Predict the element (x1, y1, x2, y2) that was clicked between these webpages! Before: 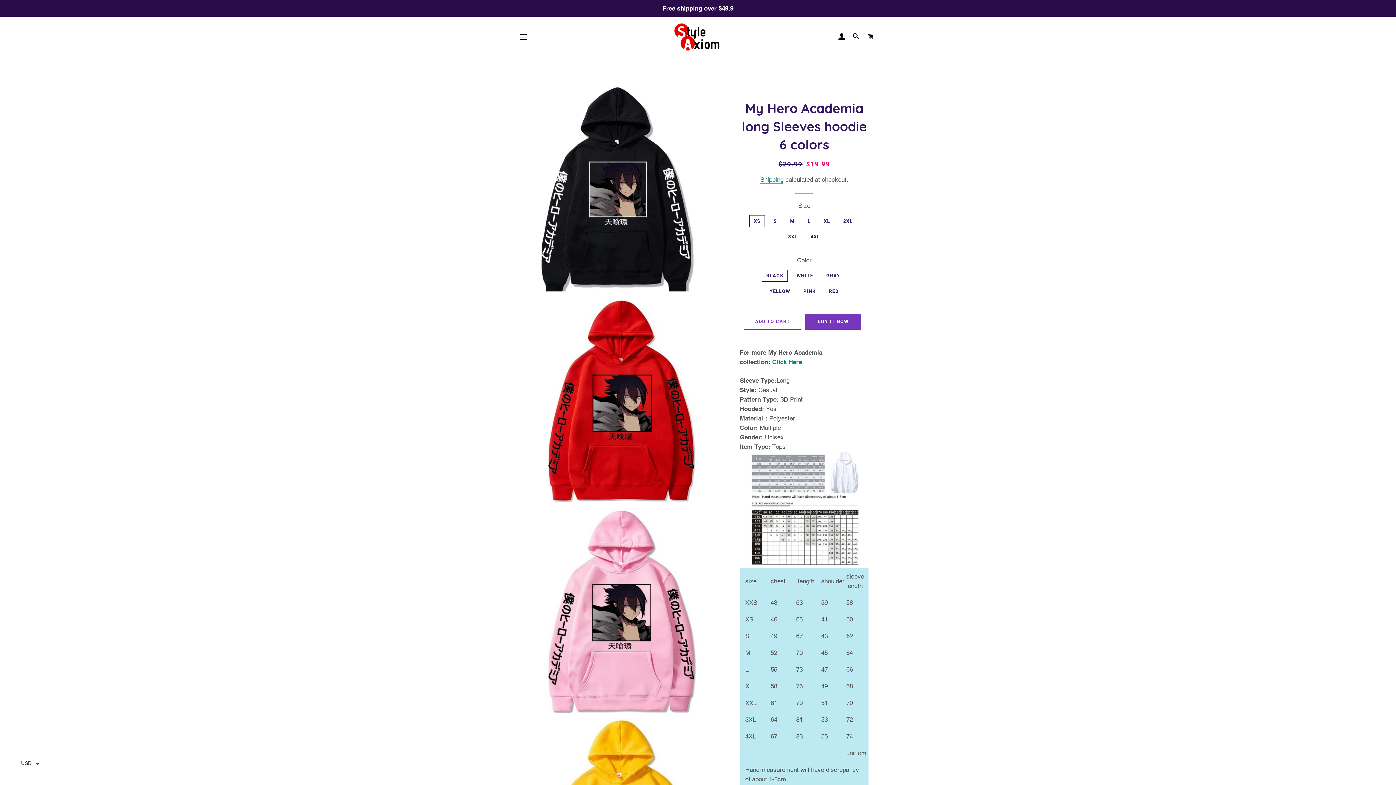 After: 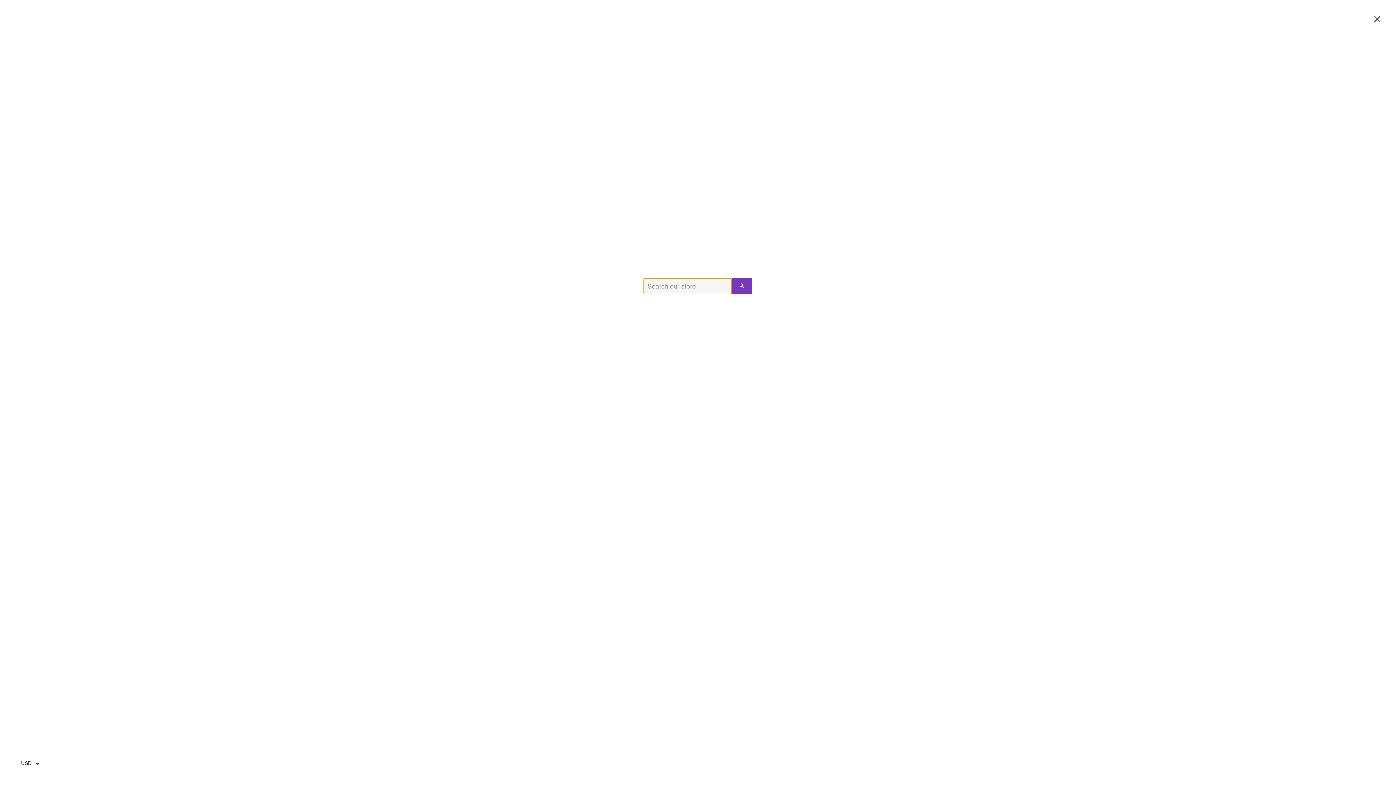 Action: bbox: (850, 26, 862, 47) label: SEARCH